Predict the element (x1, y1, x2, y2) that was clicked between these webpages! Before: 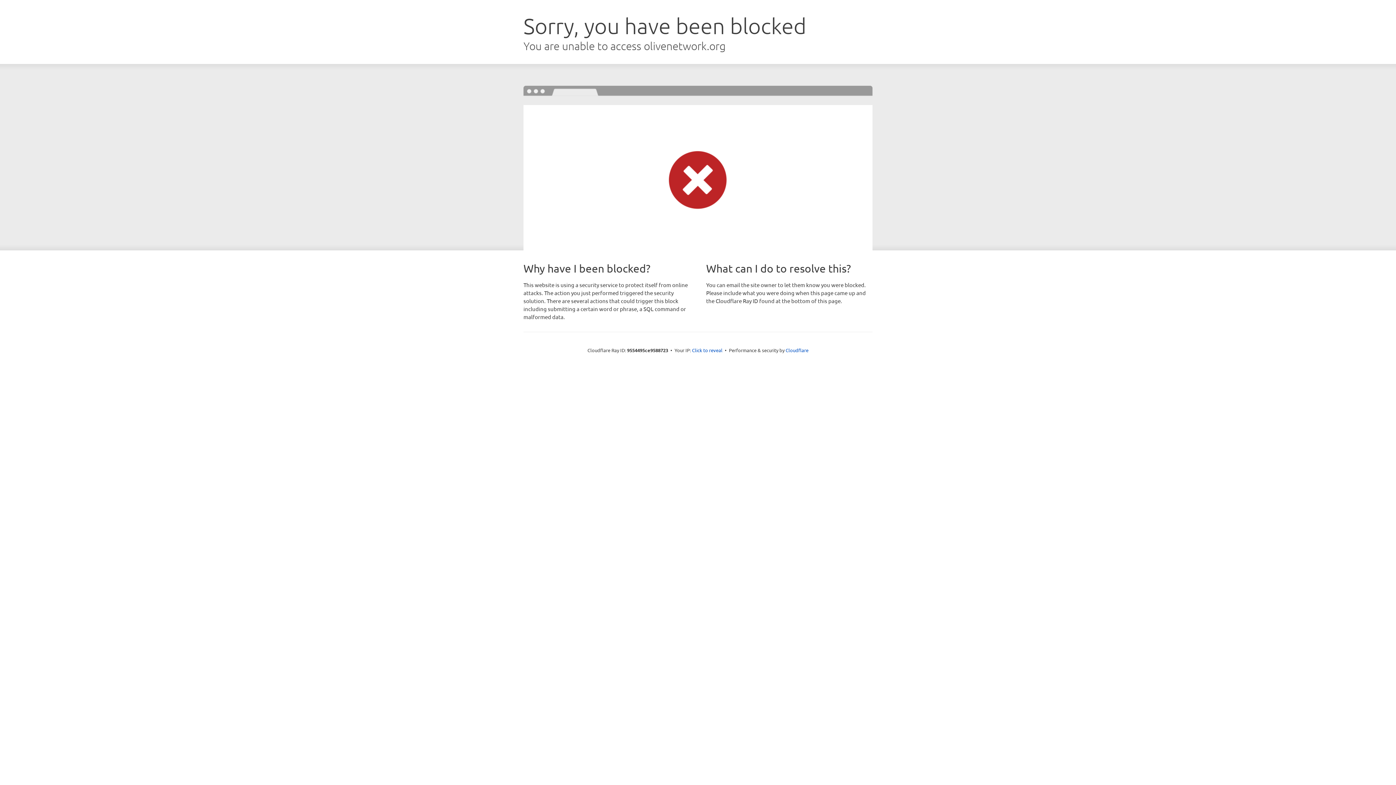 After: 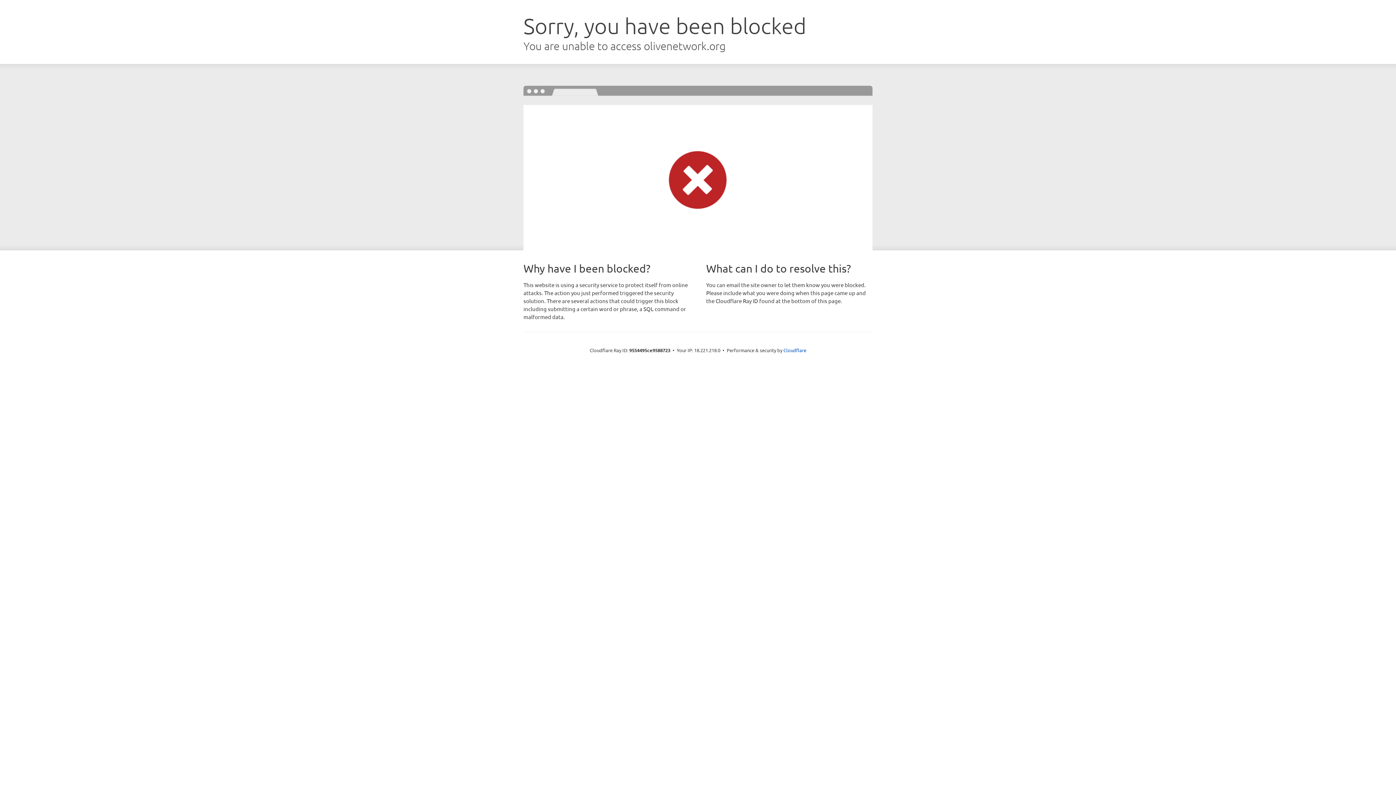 Action: label: Click to reveal bbox: (692, 346, 722, 353)